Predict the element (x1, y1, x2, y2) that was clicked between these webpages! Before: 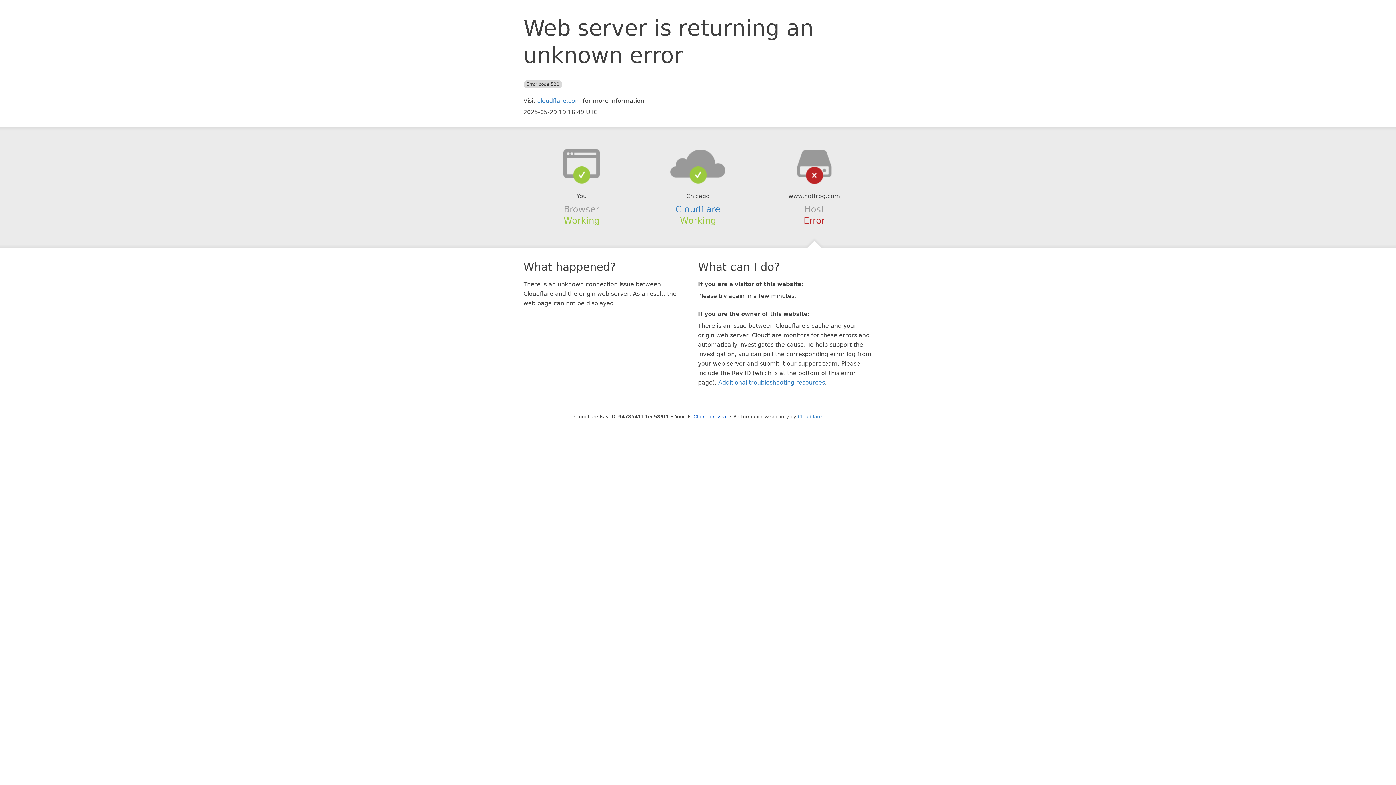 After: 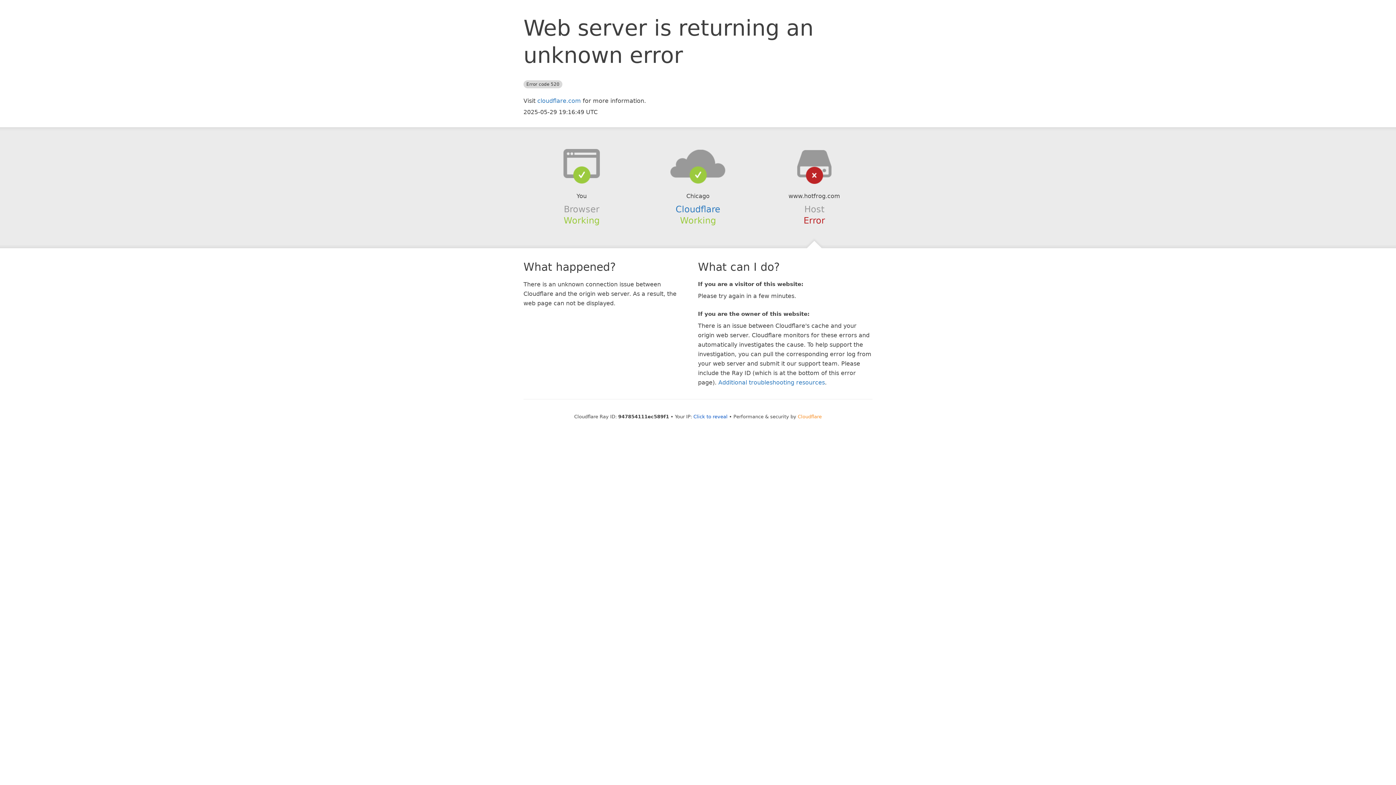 Action: bbox: (798, 414, 822, 419) label: Cloudflare